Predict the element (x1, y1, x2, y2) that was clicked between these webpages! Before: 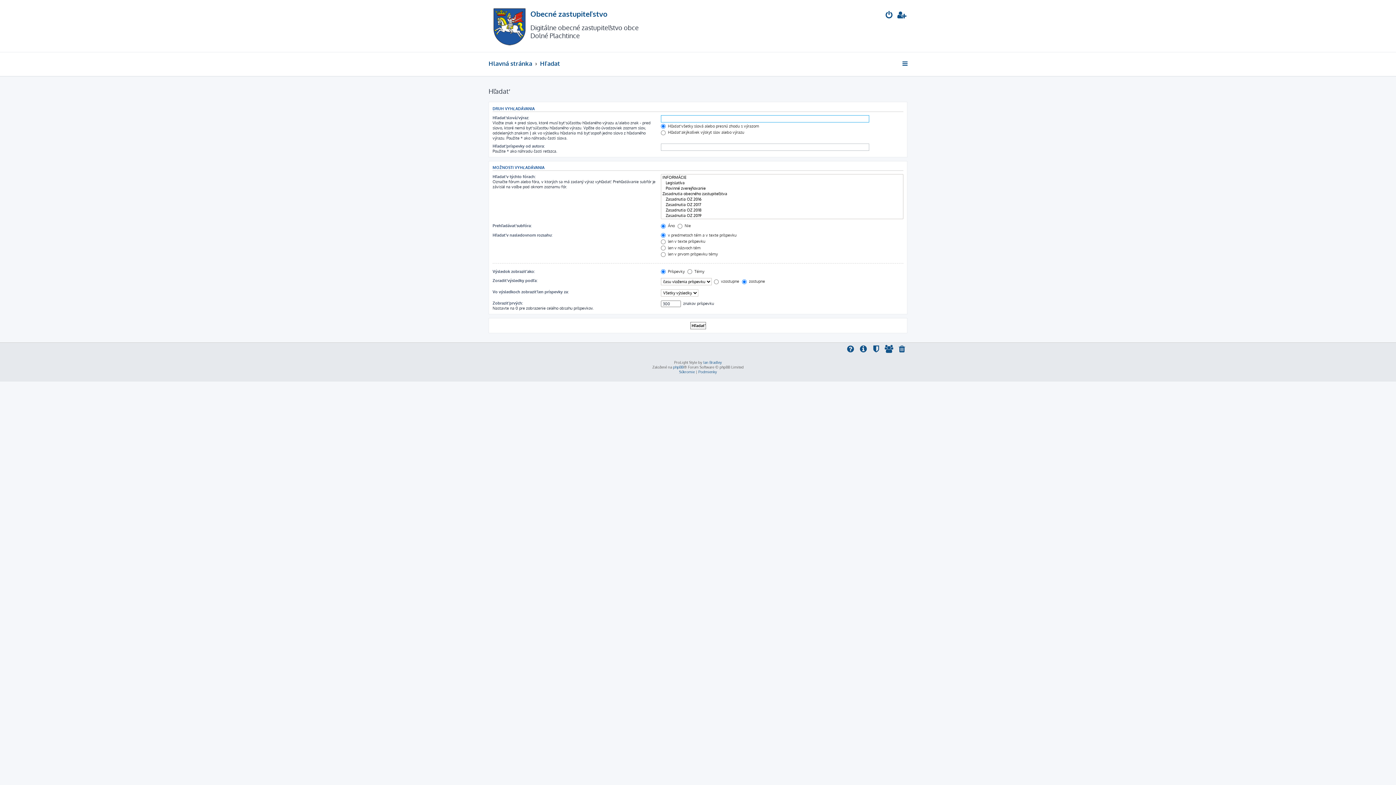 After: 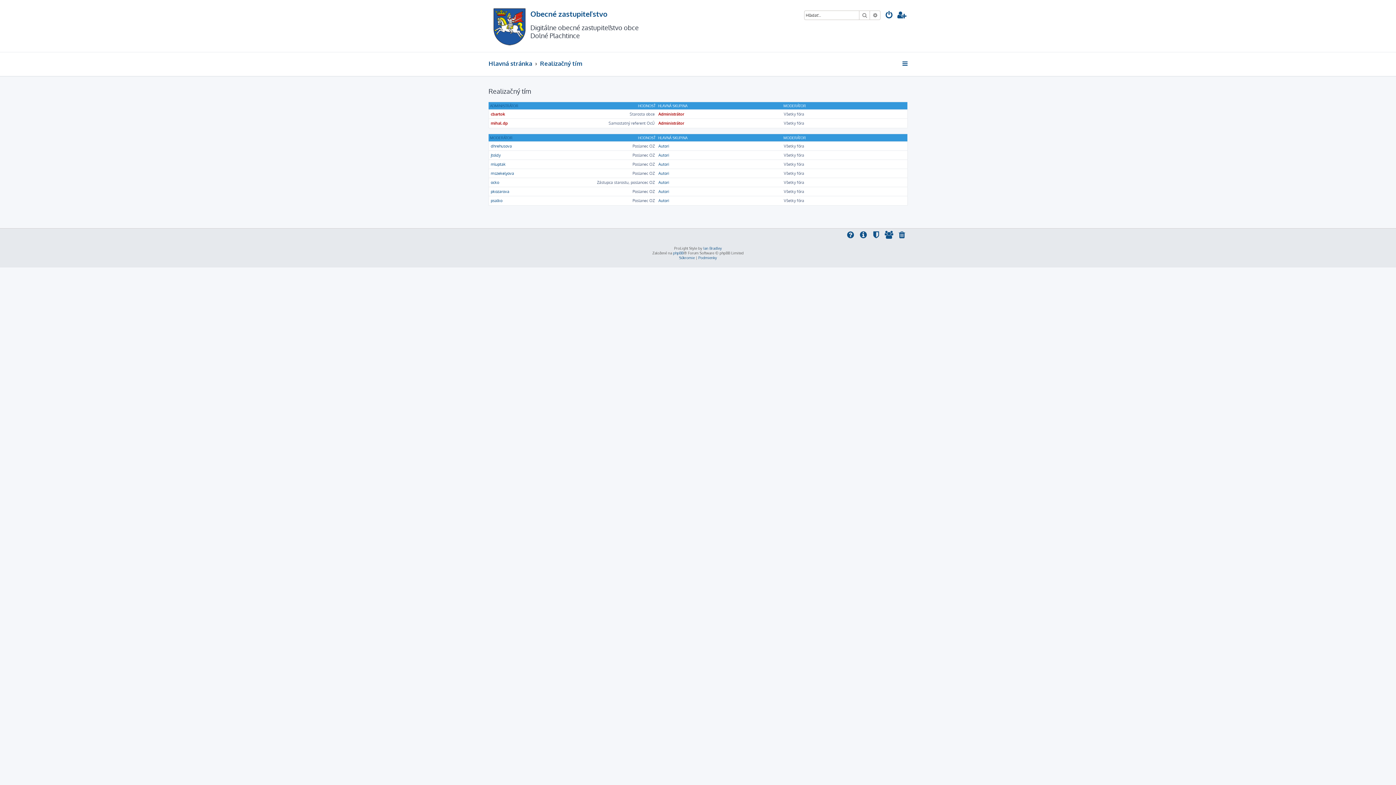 Action: bbox: (871, 345, 881, 355)